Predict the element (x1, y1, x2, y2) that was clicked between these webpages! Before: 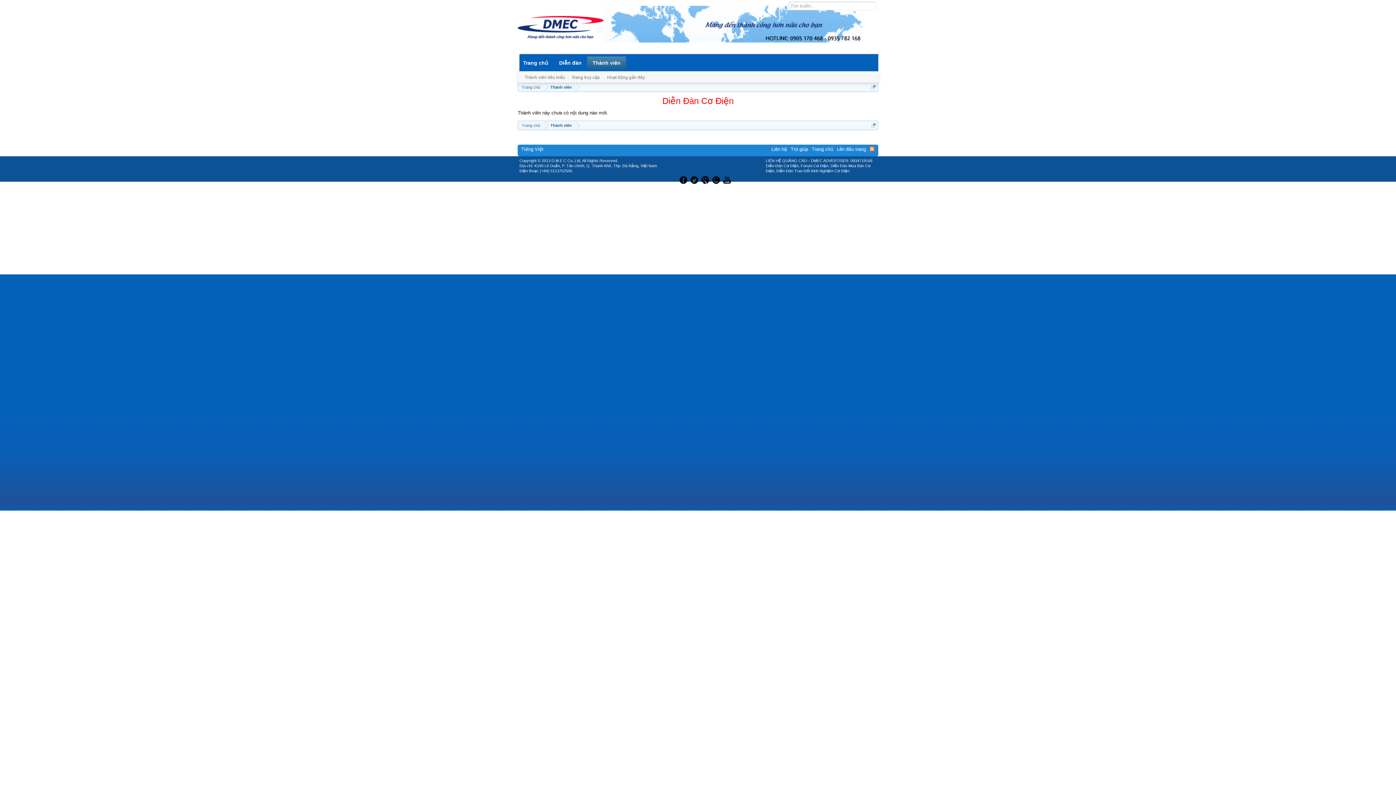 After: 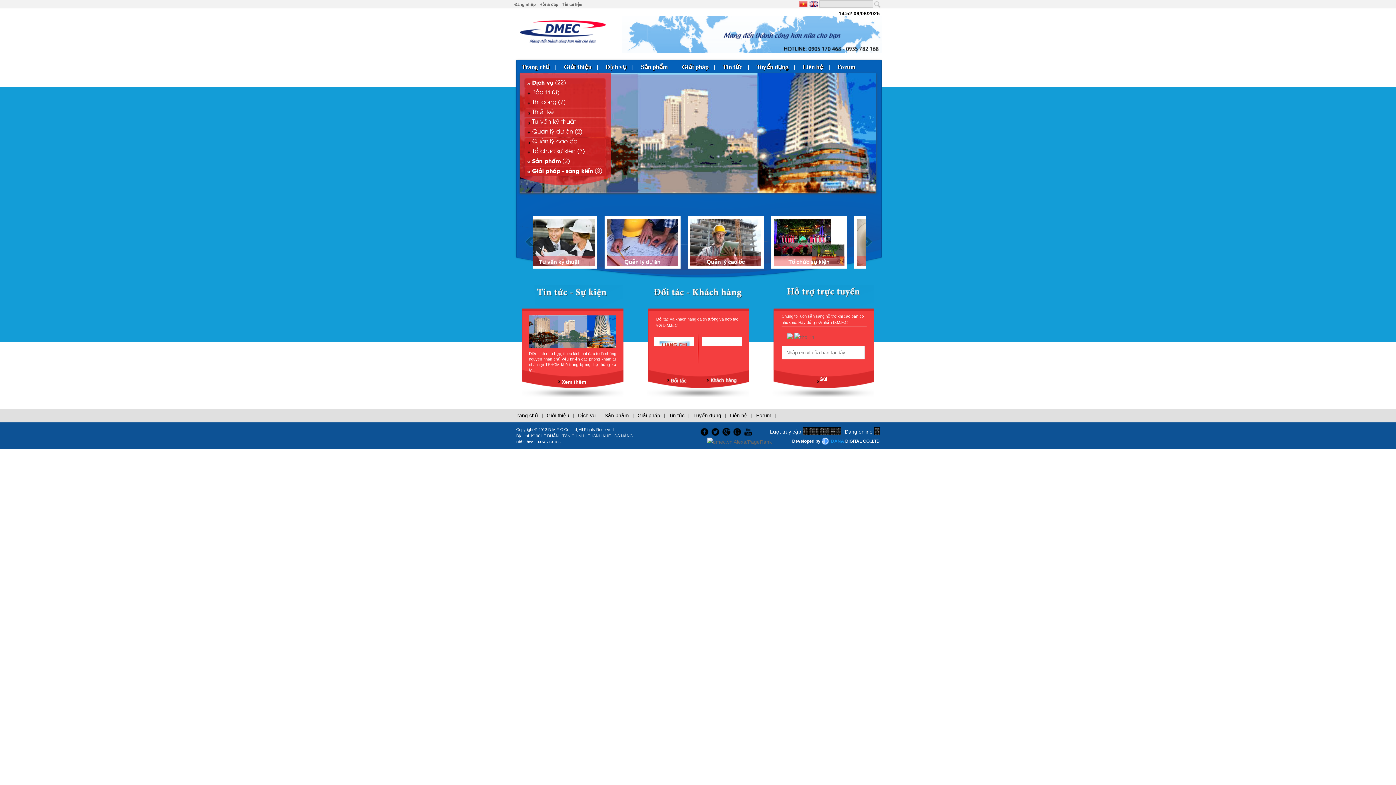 Action: bbox: (518, 82, 544, 92) label: Trang chủ